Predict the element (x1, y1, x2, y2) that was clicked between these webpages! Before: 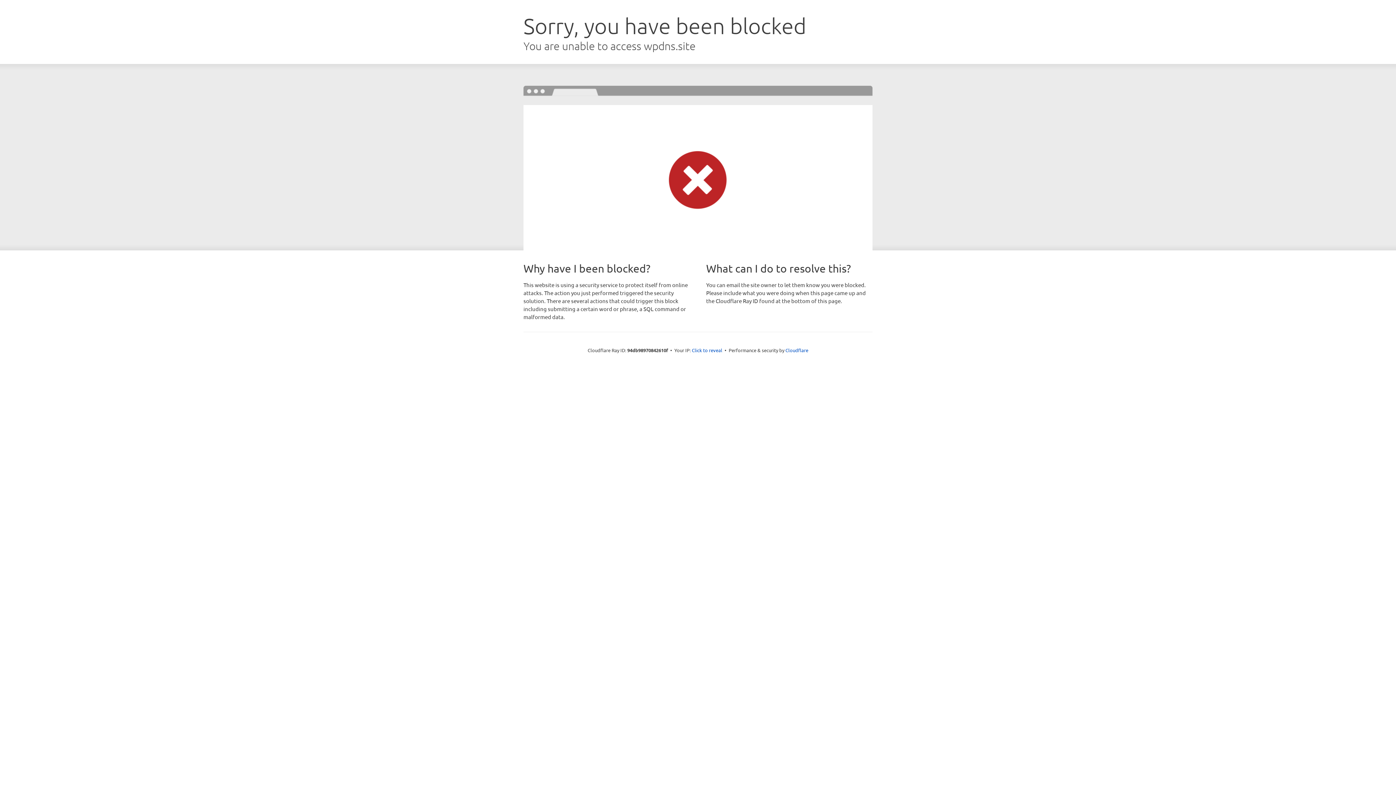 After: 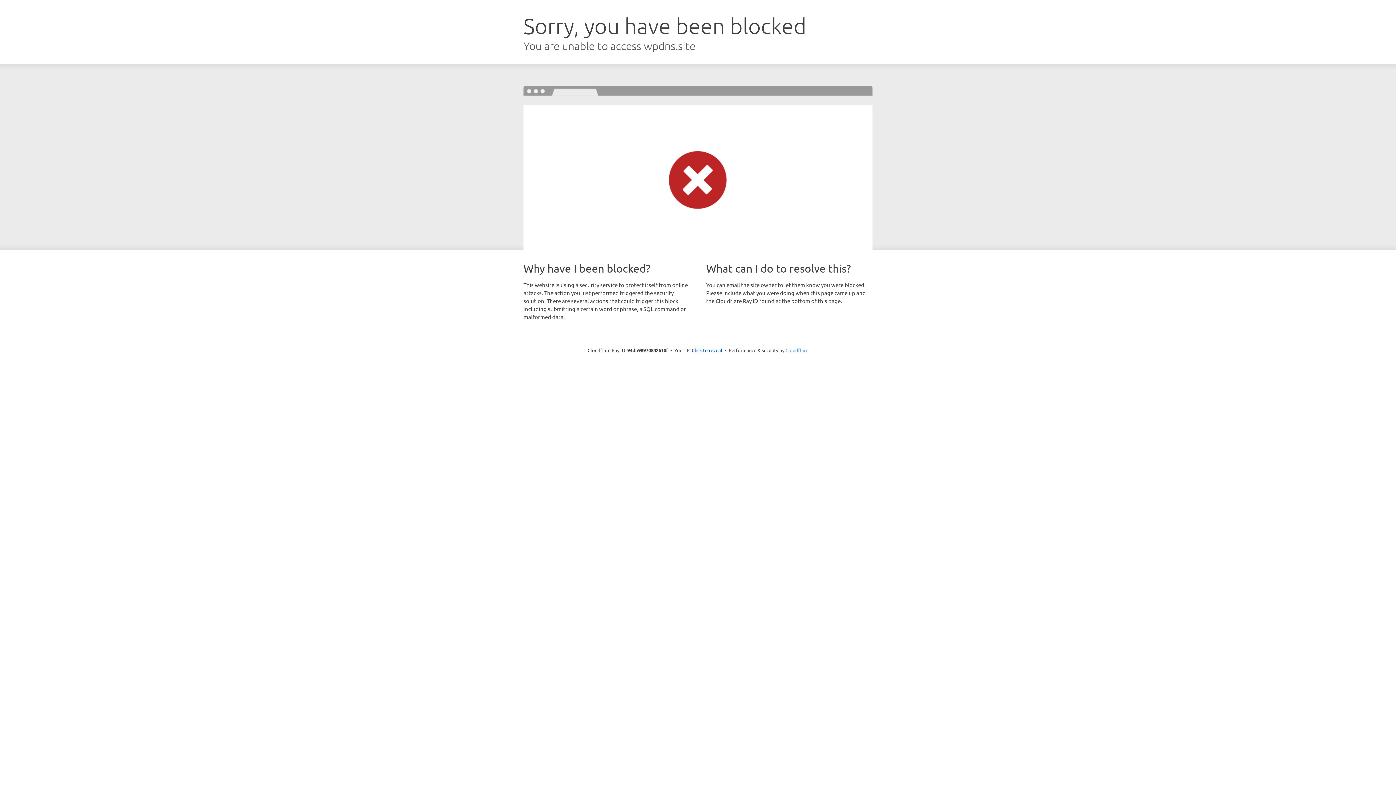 Action: bbox: (785, 347, 808, 353) label: Cloudflare